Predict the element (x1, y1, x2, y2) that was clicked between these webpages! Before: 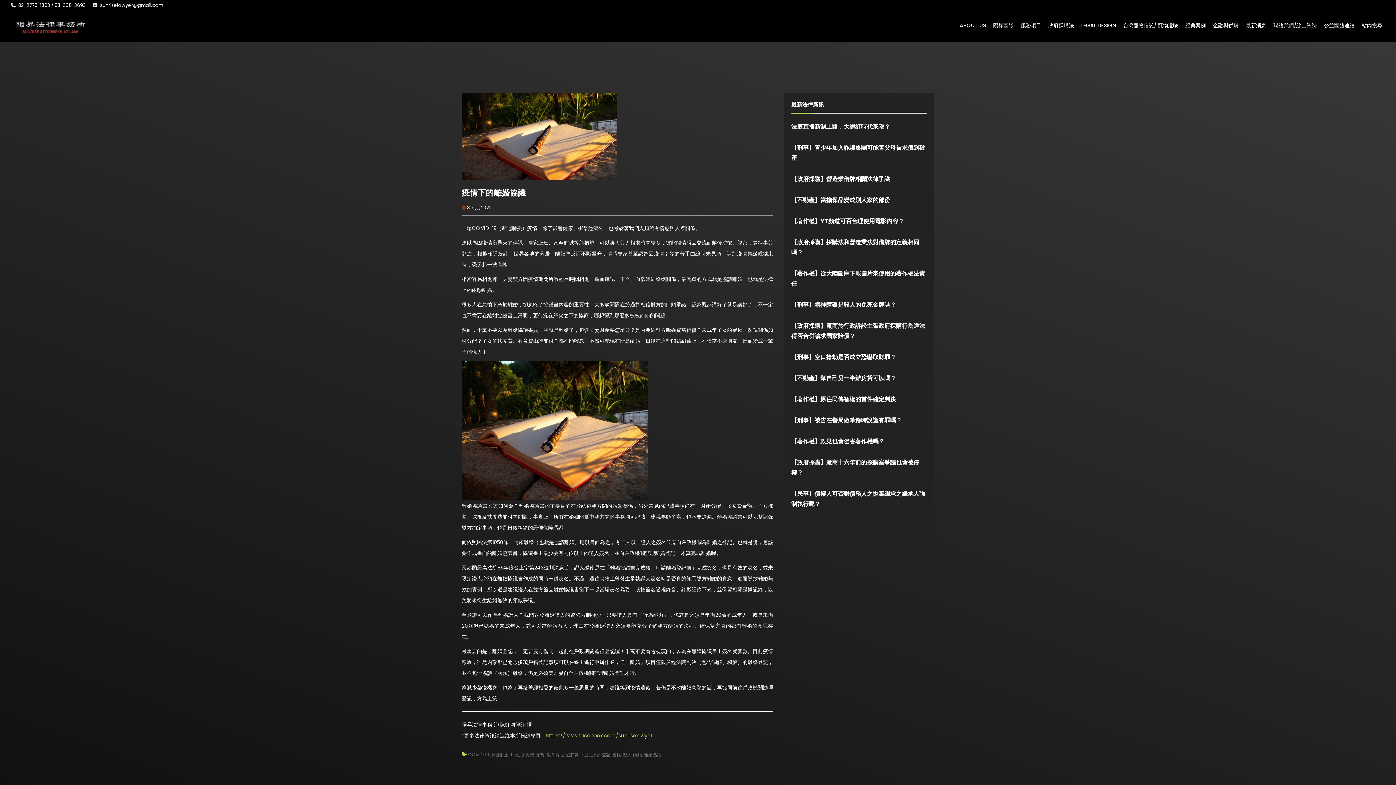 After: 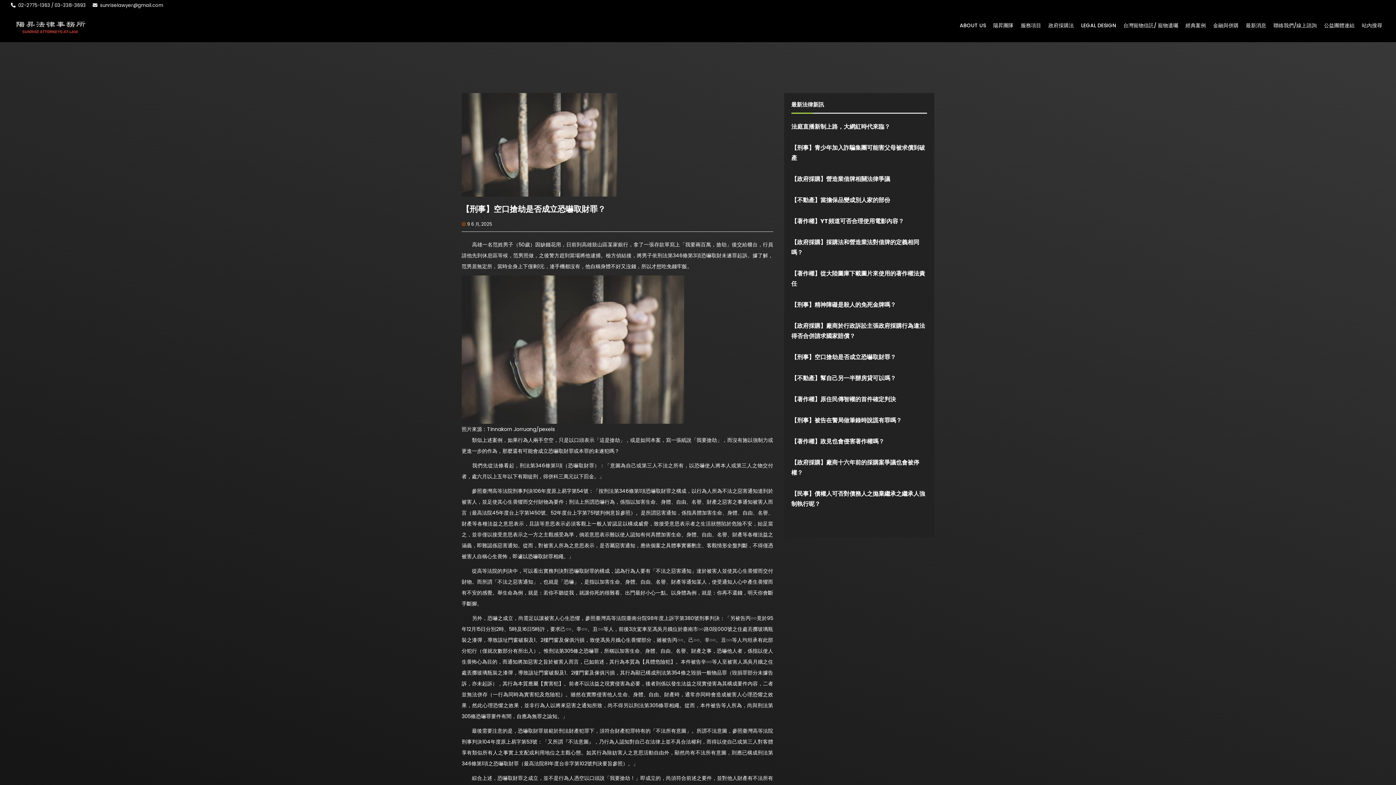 Action: bbox: (791, 352, 896, 361) label: 【刑事】空口搶劫是否成立恐嚇取財罪？